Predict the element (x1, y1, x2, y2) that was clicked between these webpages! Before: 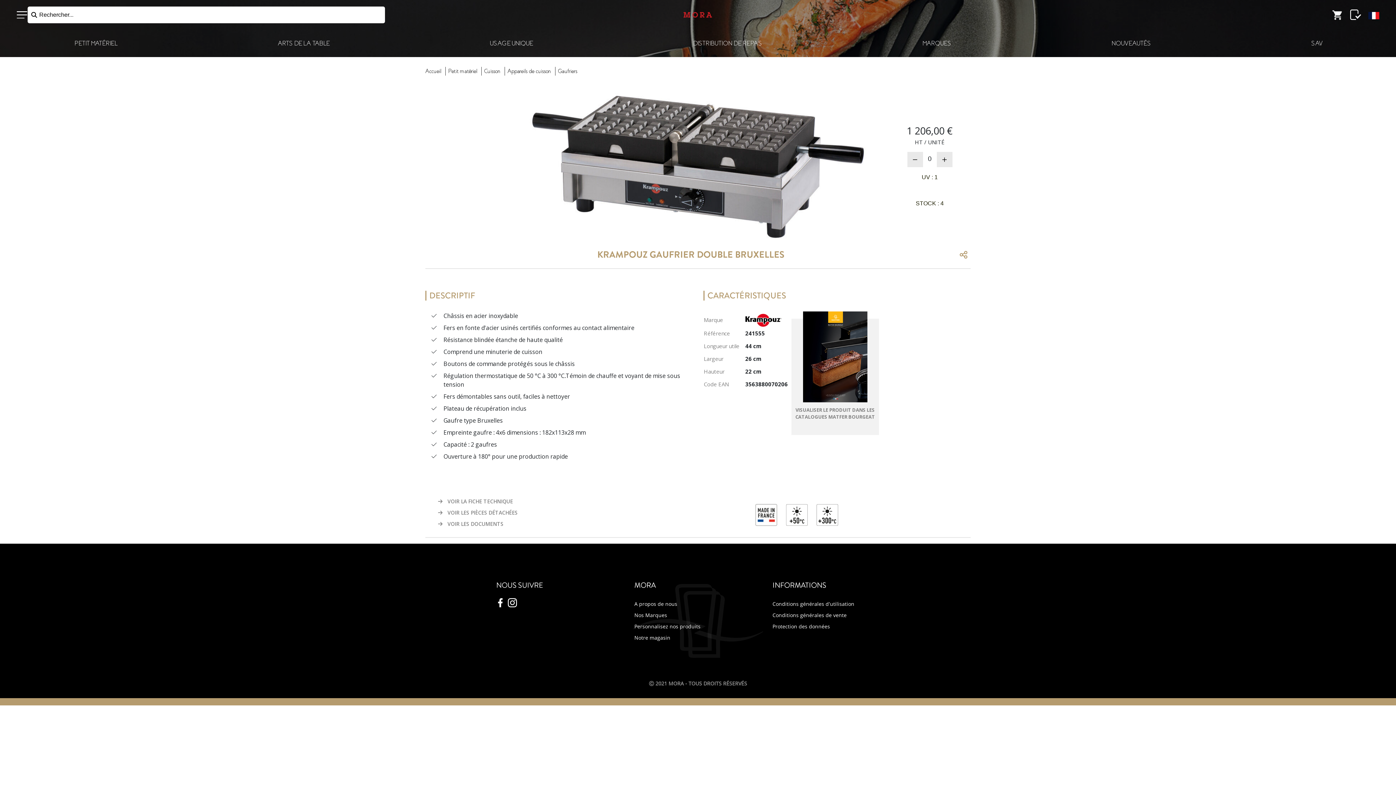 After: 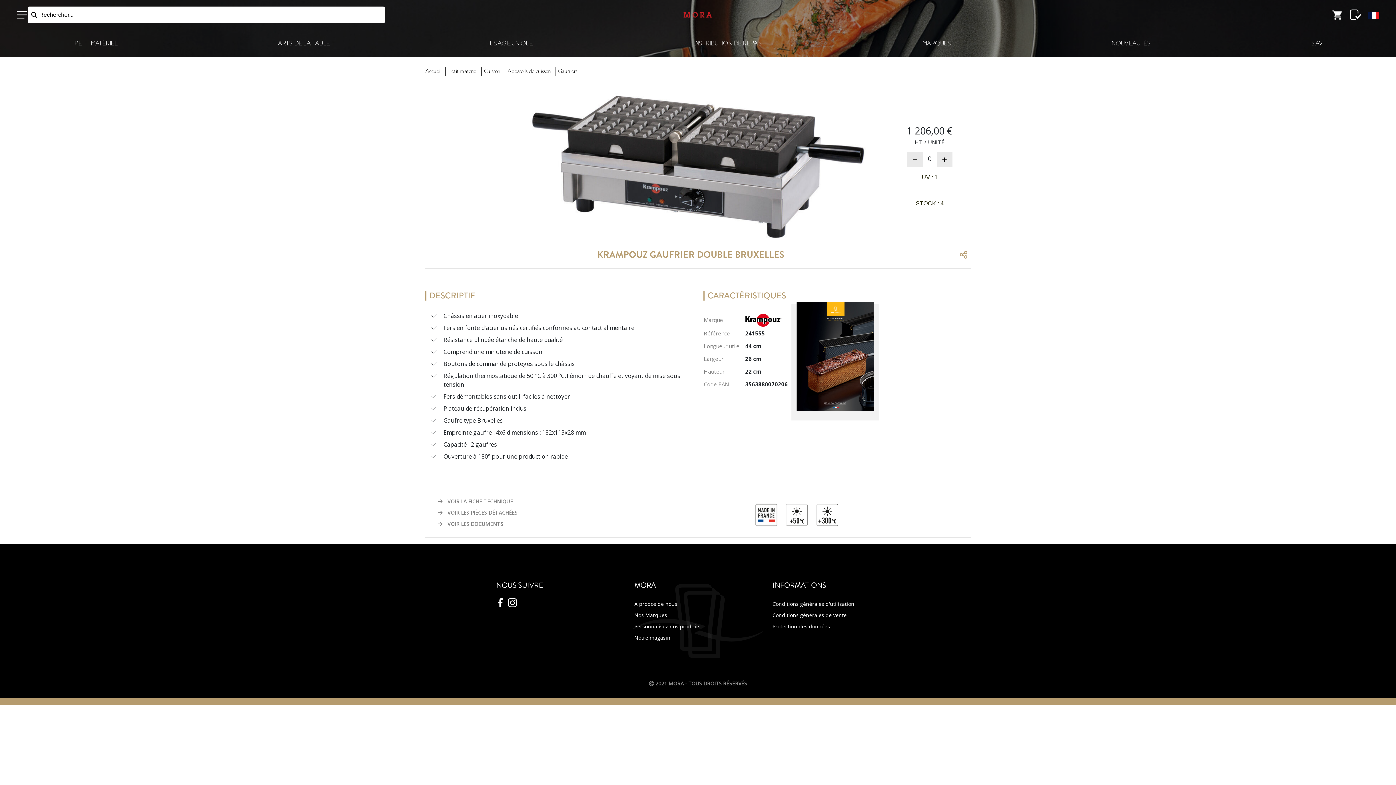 Action: label: VISUALISER LE PRODUIT DANS LES CATALOGUES MATFER BOURGEAT bbox: (791, 311, 879, 420)